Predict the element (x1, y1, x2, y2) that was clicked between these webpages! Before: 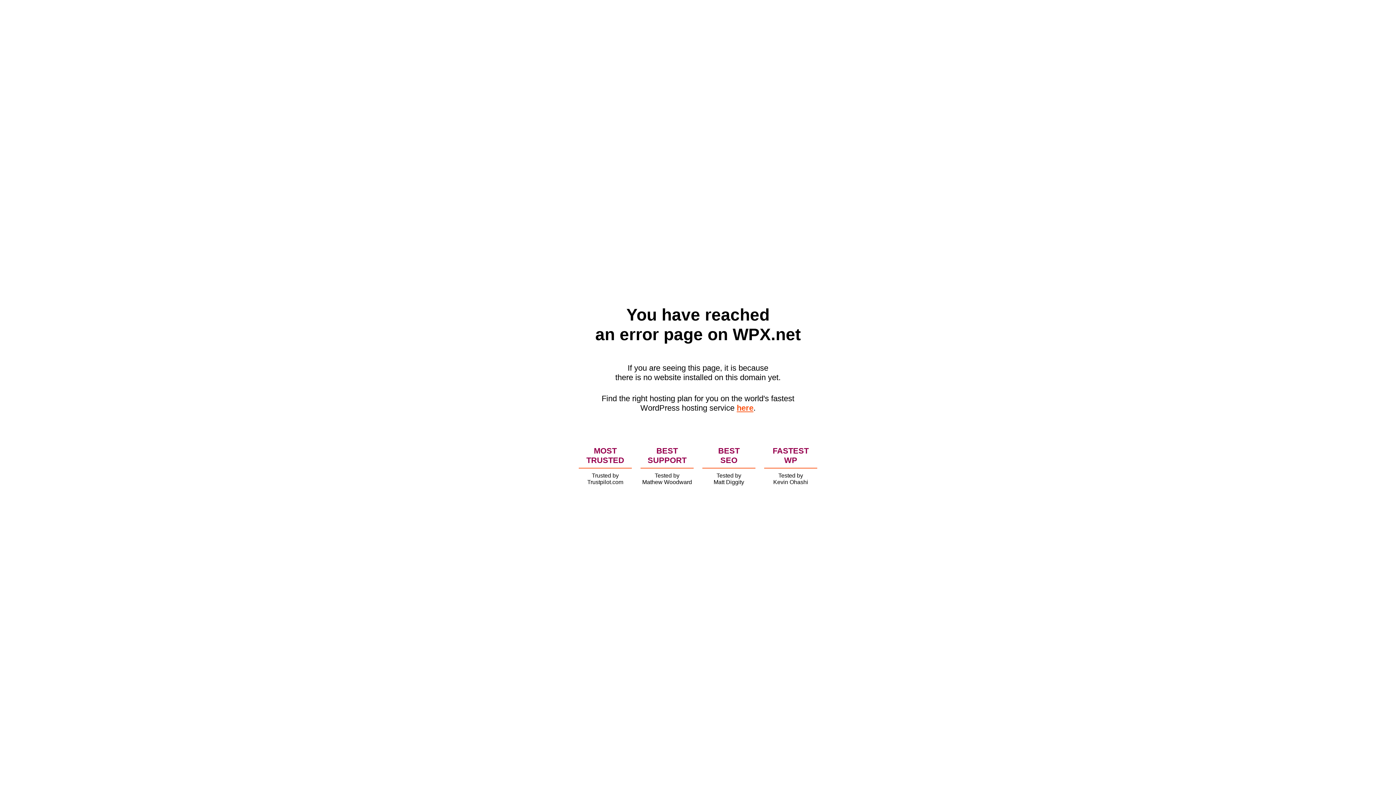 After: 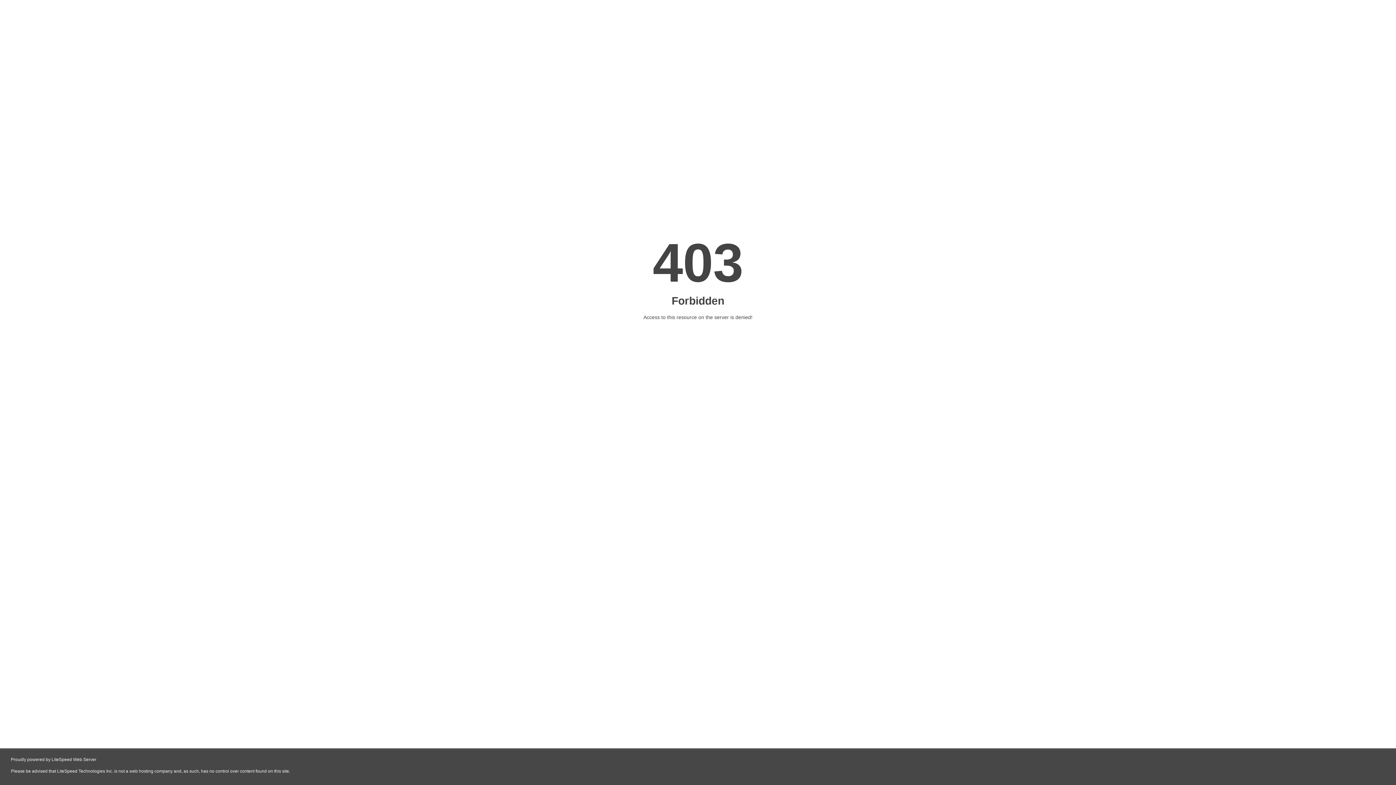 Action: bbox: (736, 403, 753, 412) label: here